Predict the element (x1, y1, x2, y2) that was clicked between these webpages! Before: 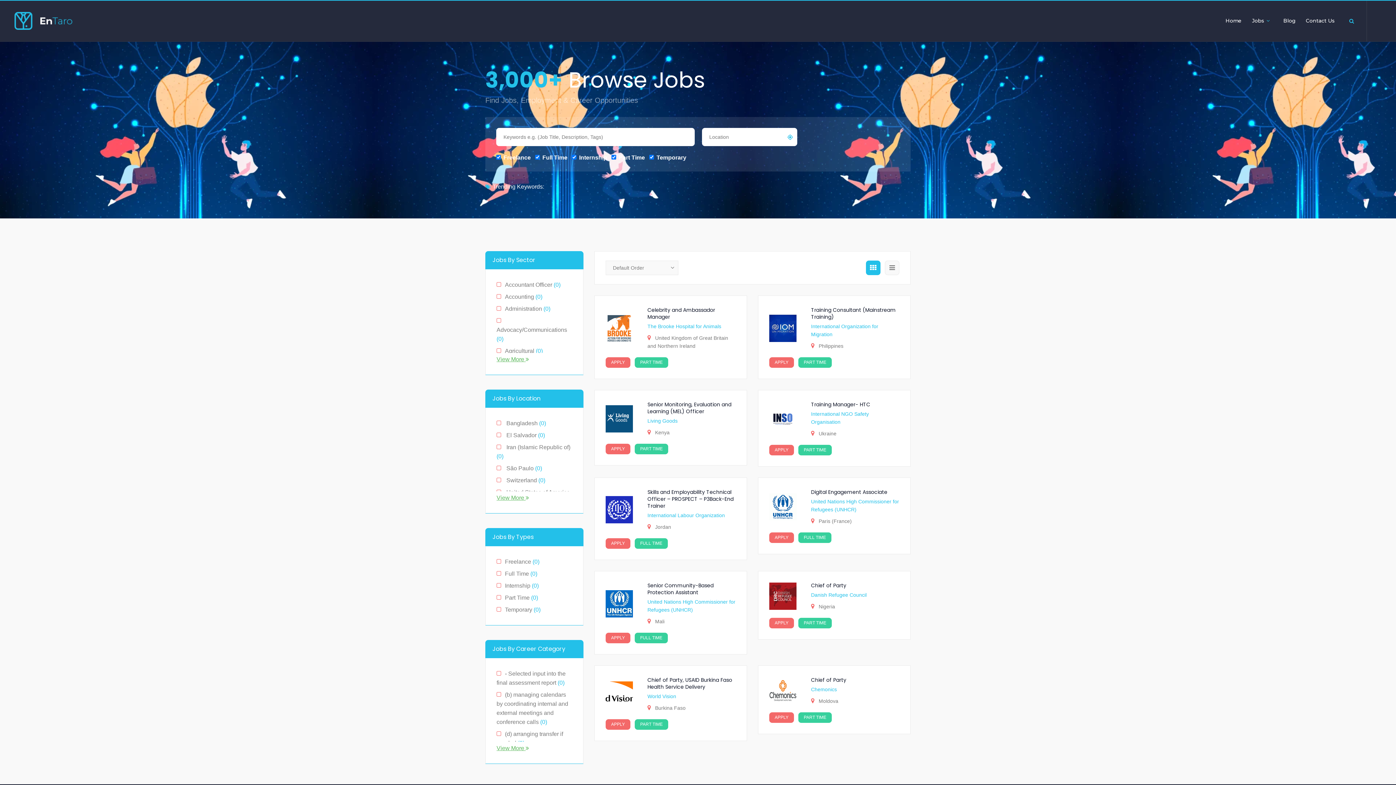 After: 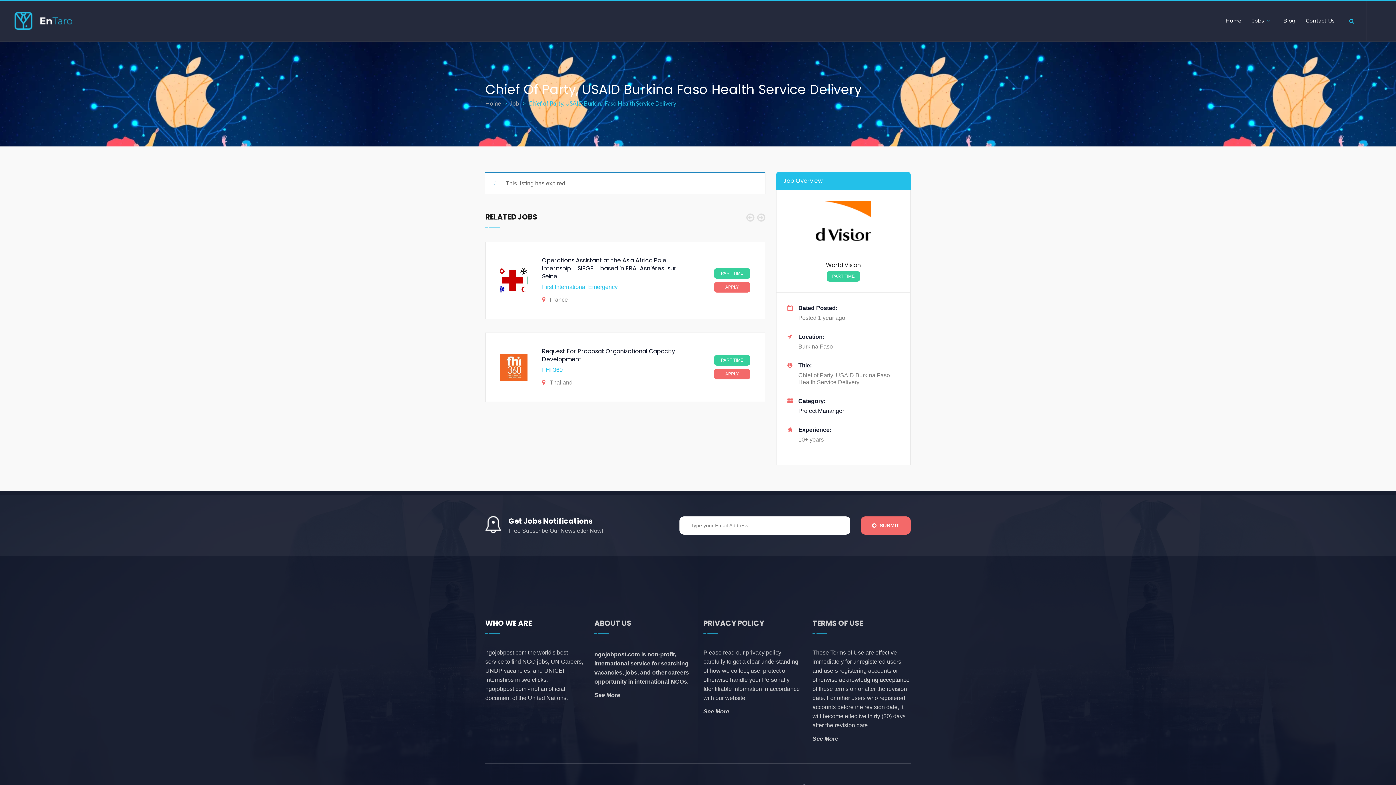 Action: bbox: (605, 683, 633, 689)